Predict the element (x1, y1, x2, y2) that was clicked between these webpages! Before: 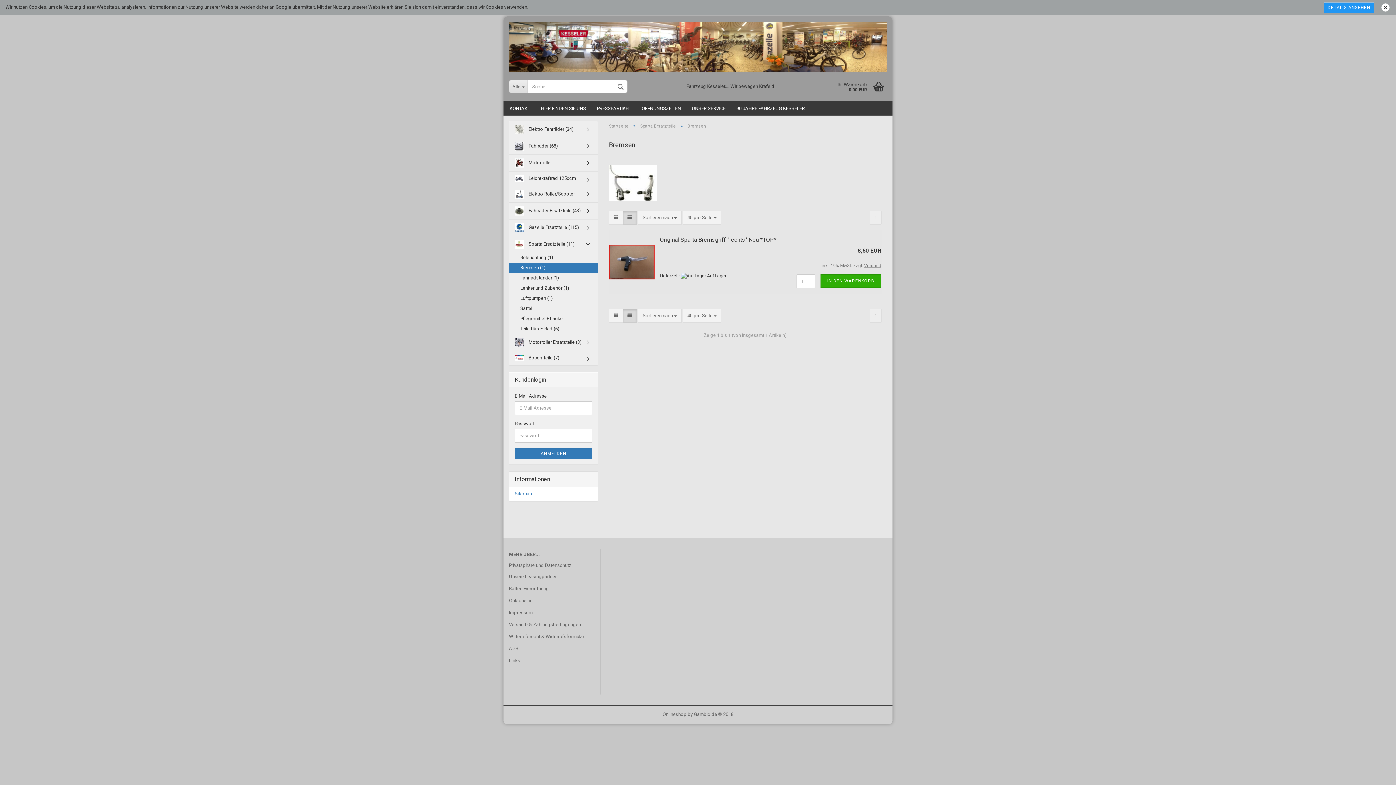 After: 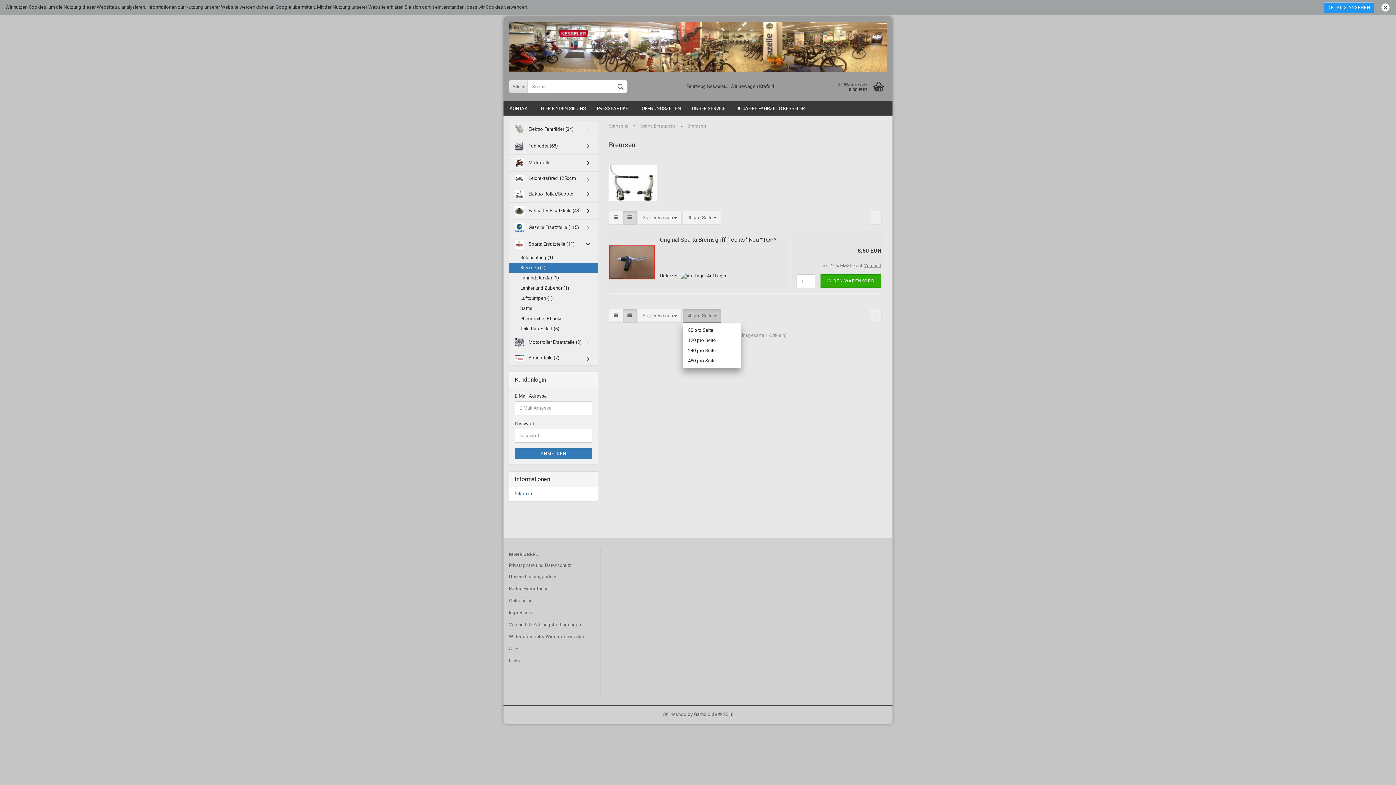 Action: label: 40 pro Seite  bbox: (682, 309, 721, 322)